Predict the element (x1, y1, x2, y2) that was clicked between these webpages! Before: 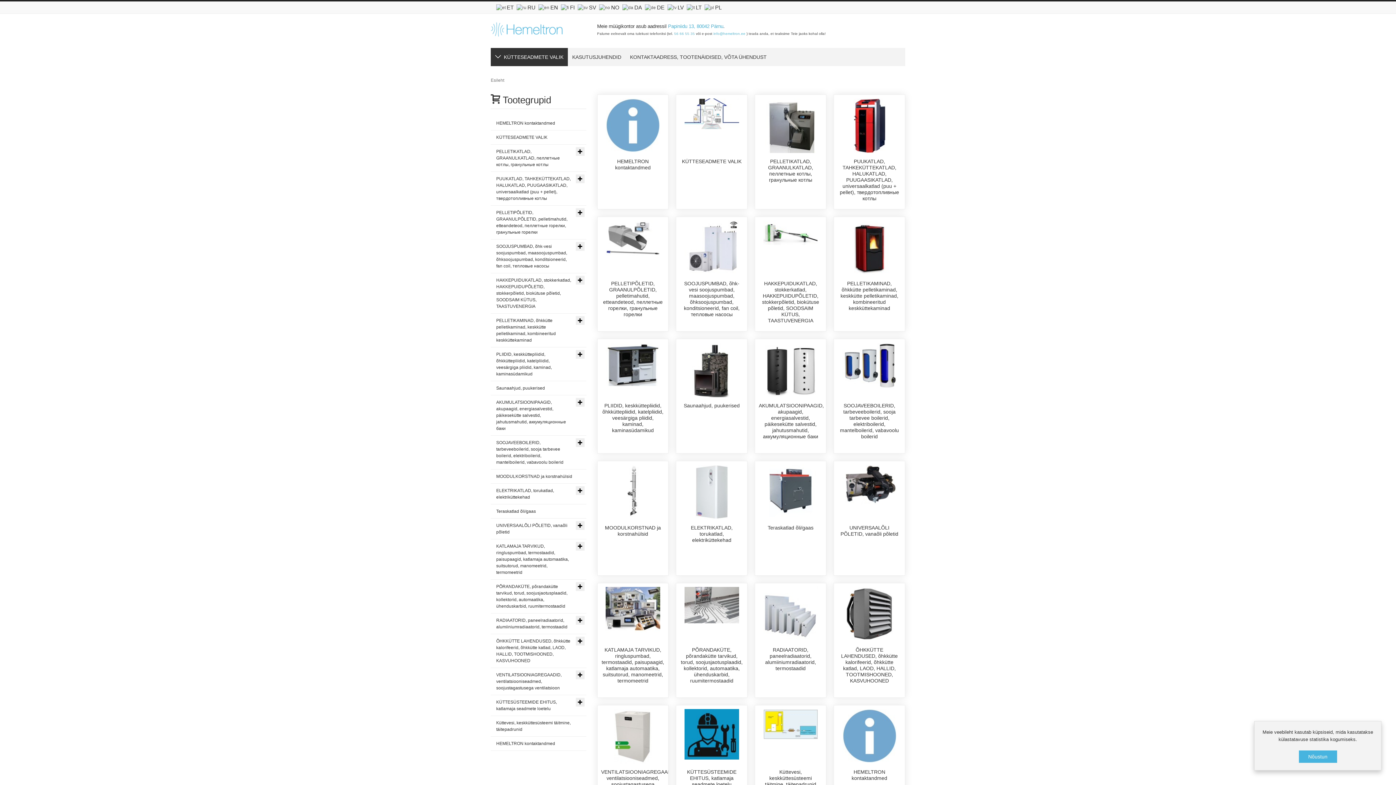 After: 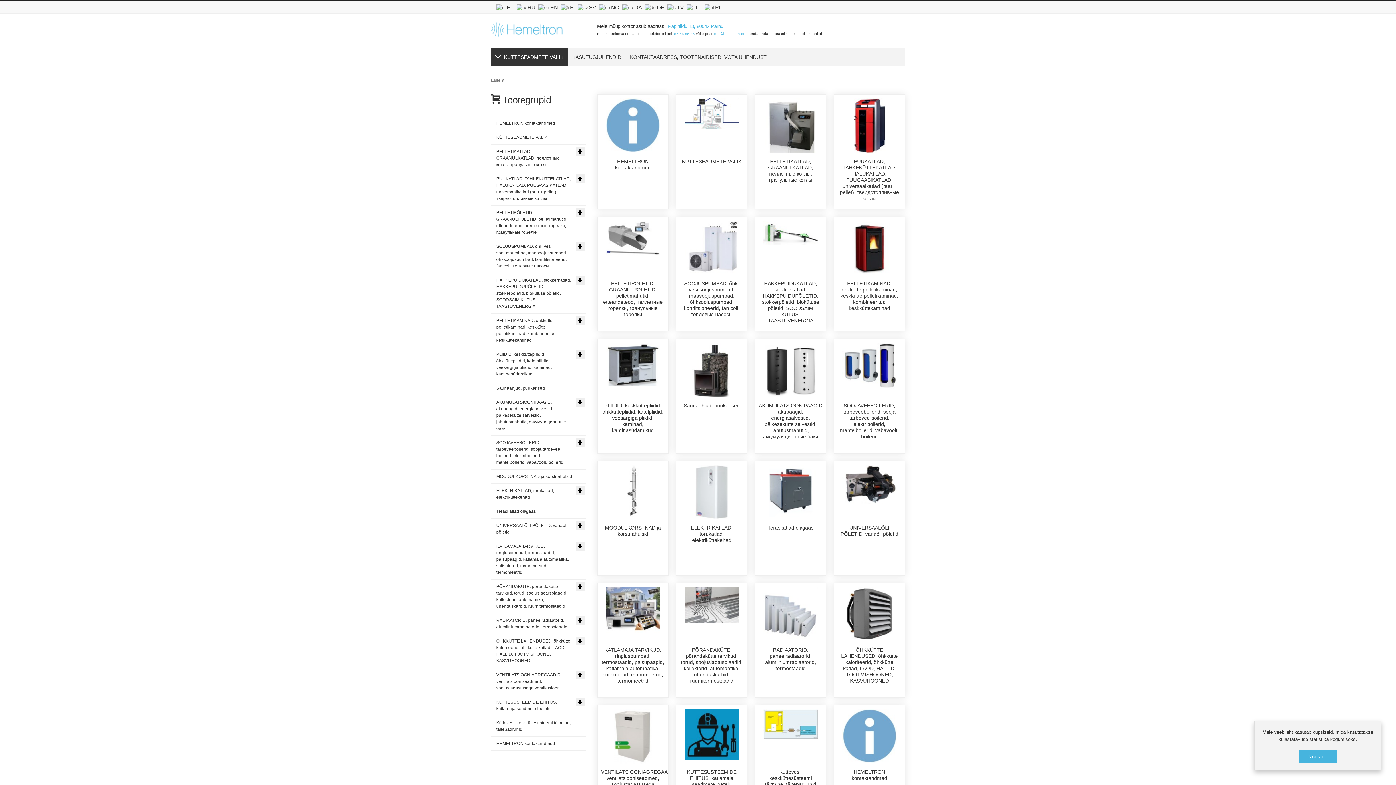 Action: label: 56 66 55 35 bbox: (674, 31, 695, 35)